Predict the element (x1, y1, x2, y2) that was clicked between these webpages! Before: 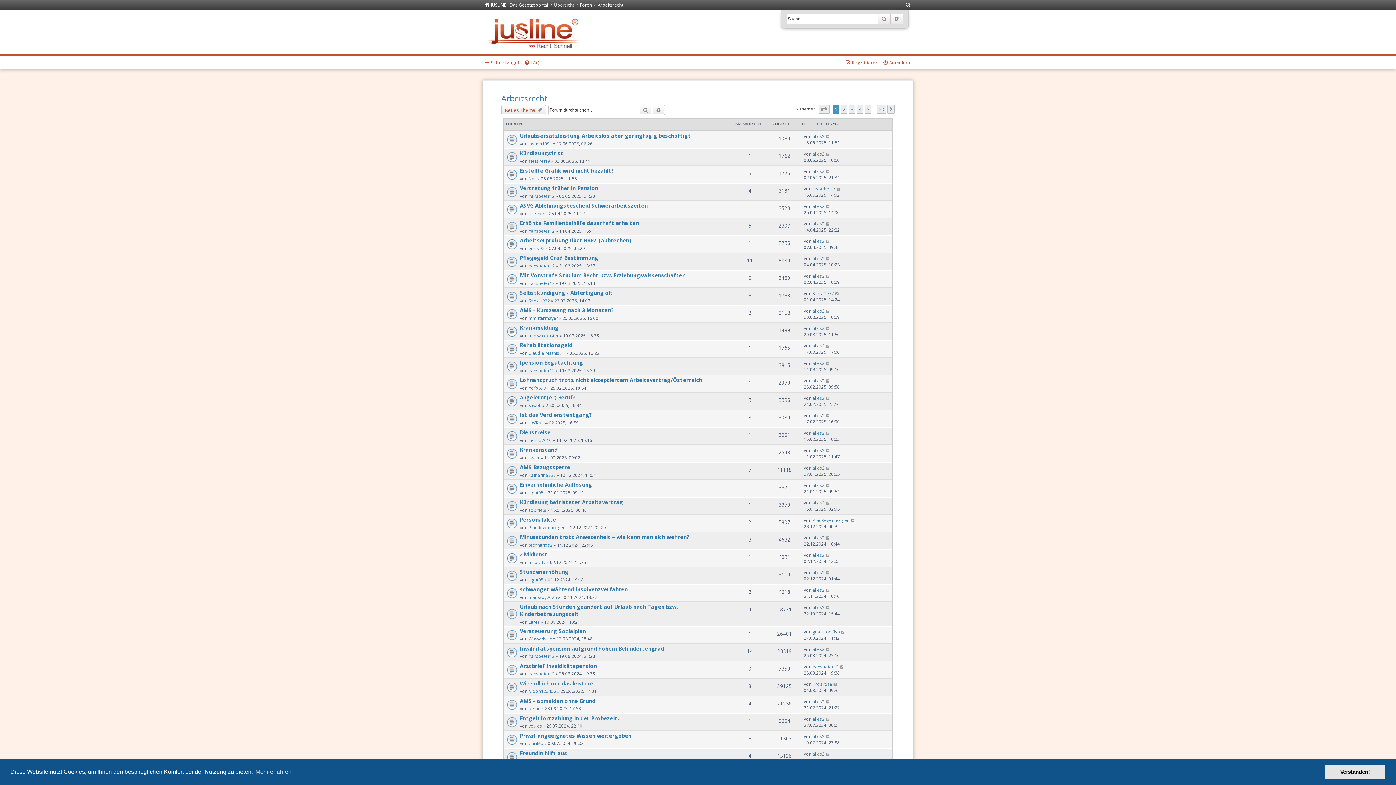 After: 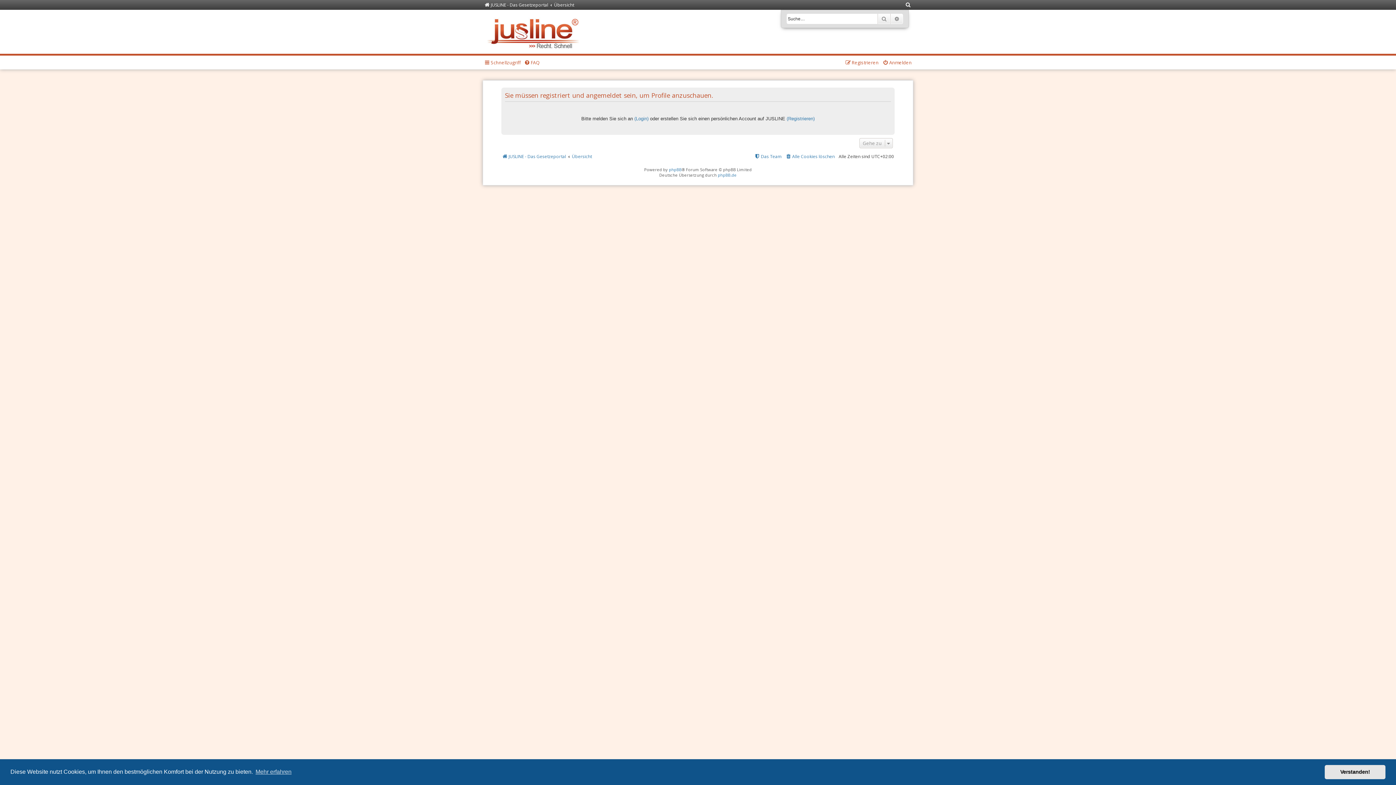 Action: bbox: (812, 698, 824, 704) label: alles2